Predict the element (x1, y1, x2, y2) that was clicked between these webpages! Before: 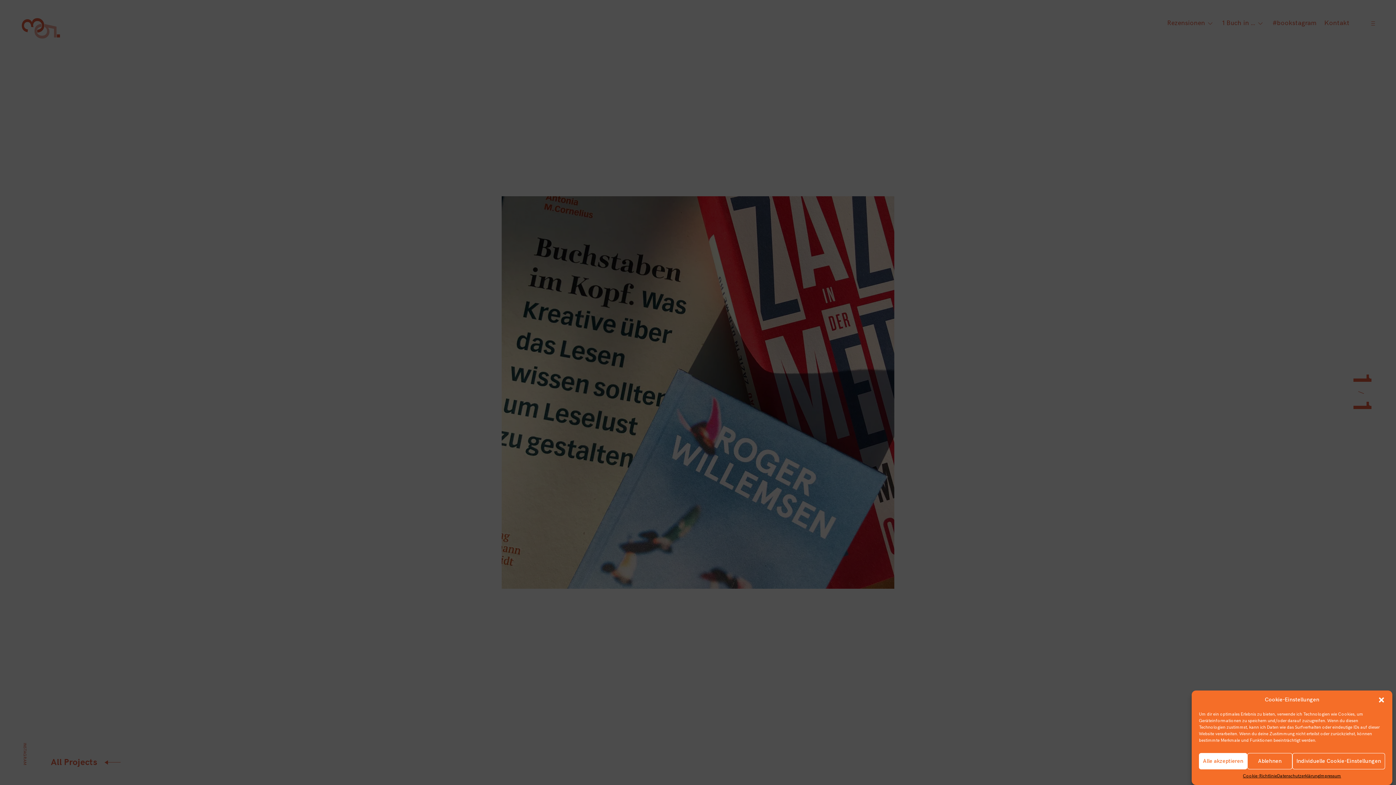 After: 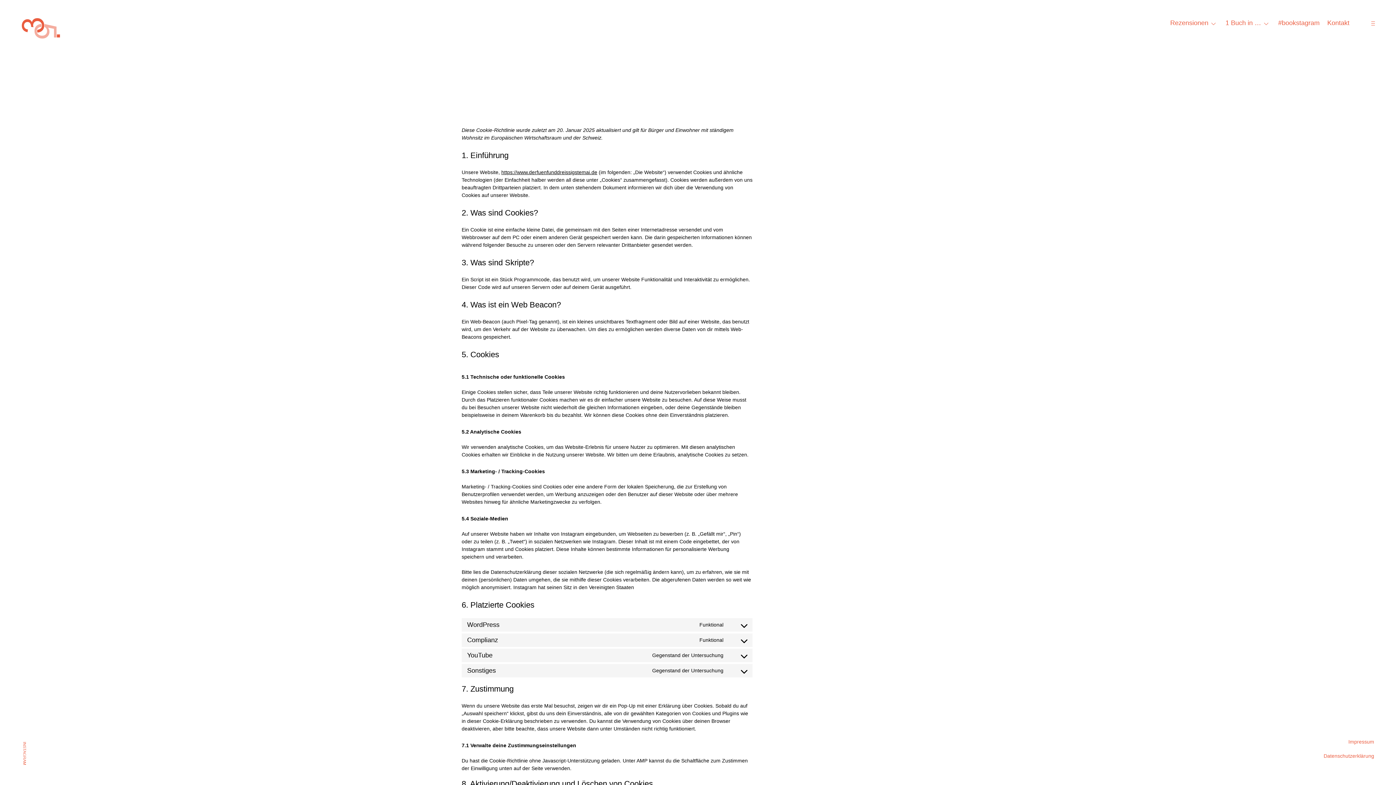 Action: bbox: (1243, 773, 1277, 780) label: Cookie-Richtlinie